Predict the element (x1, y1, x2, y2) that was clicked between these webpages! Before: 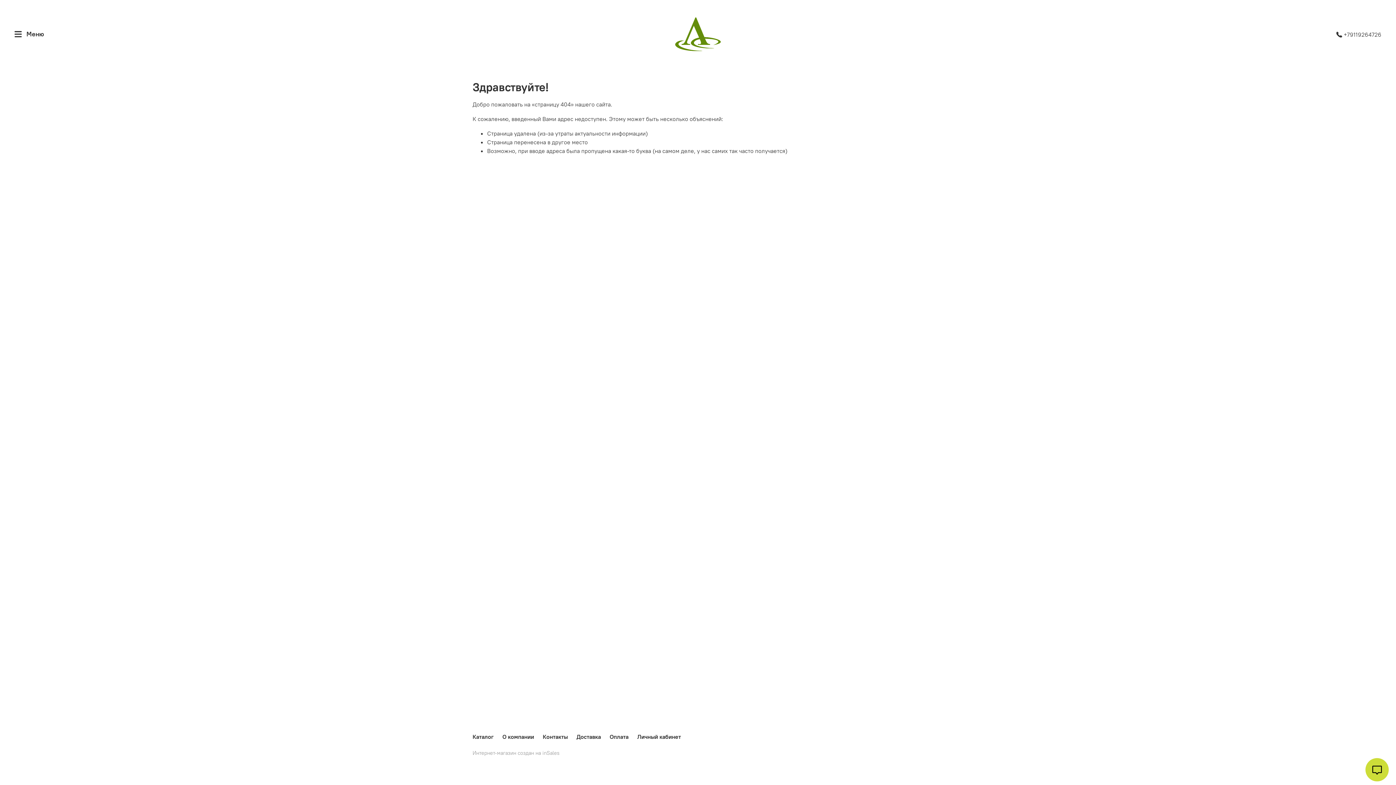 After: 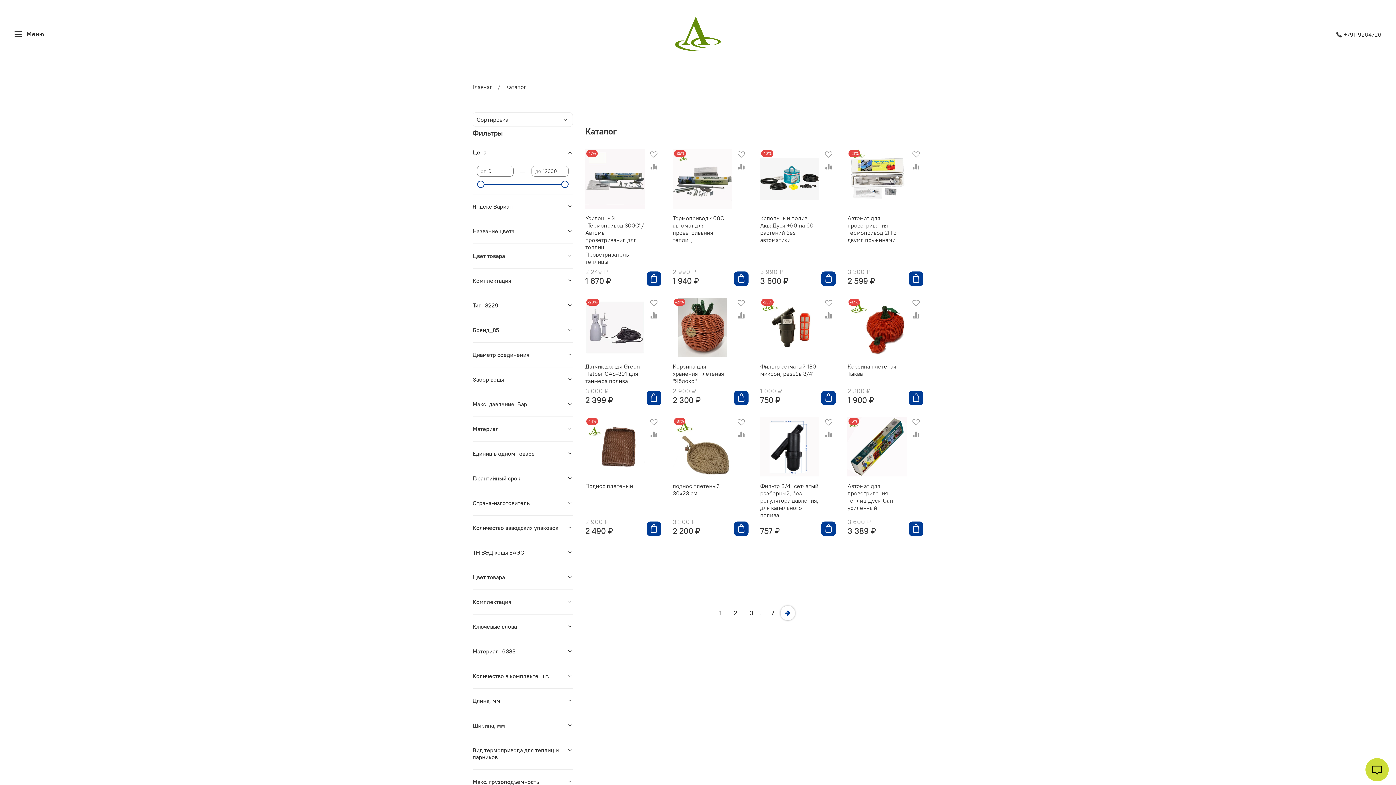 Action: bbox: (472, 733, 493, 740) label: Каталог